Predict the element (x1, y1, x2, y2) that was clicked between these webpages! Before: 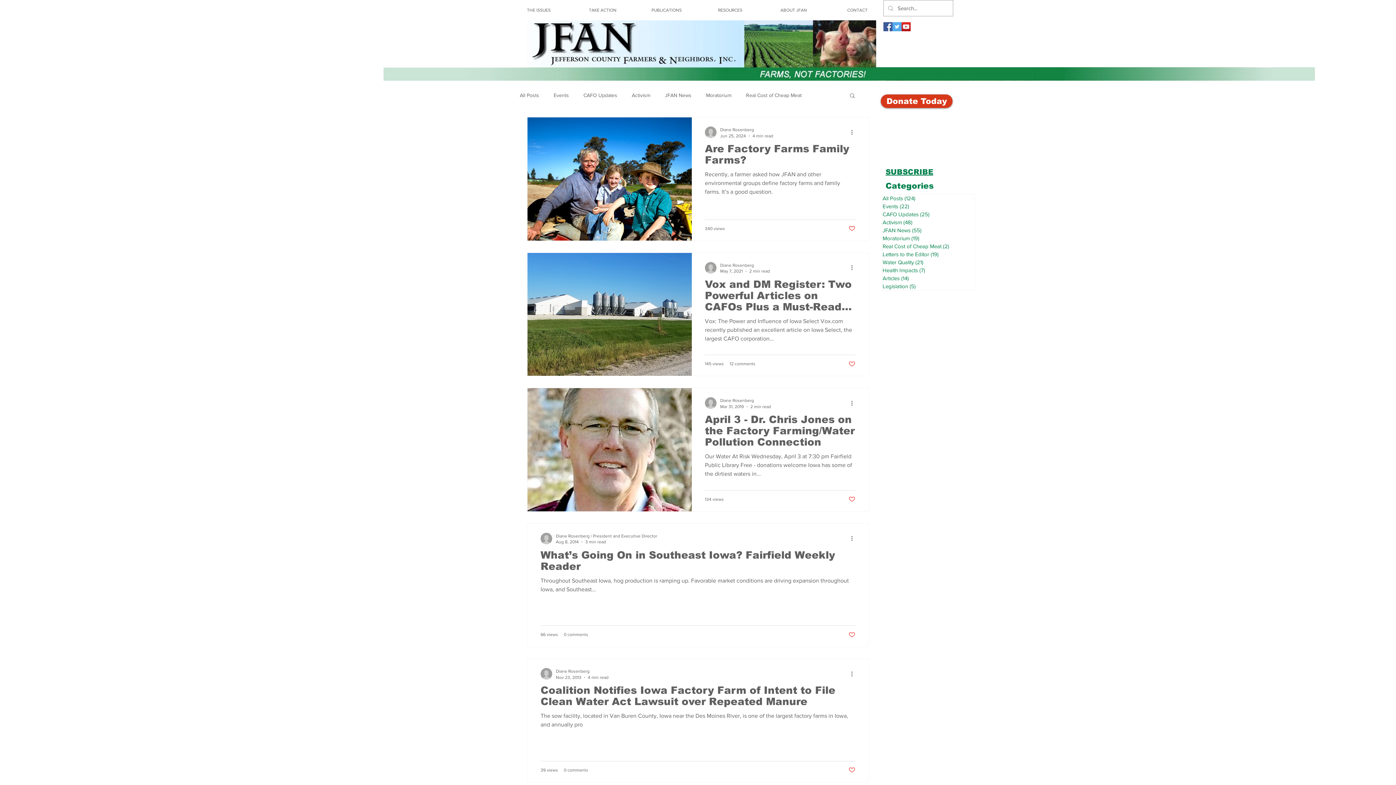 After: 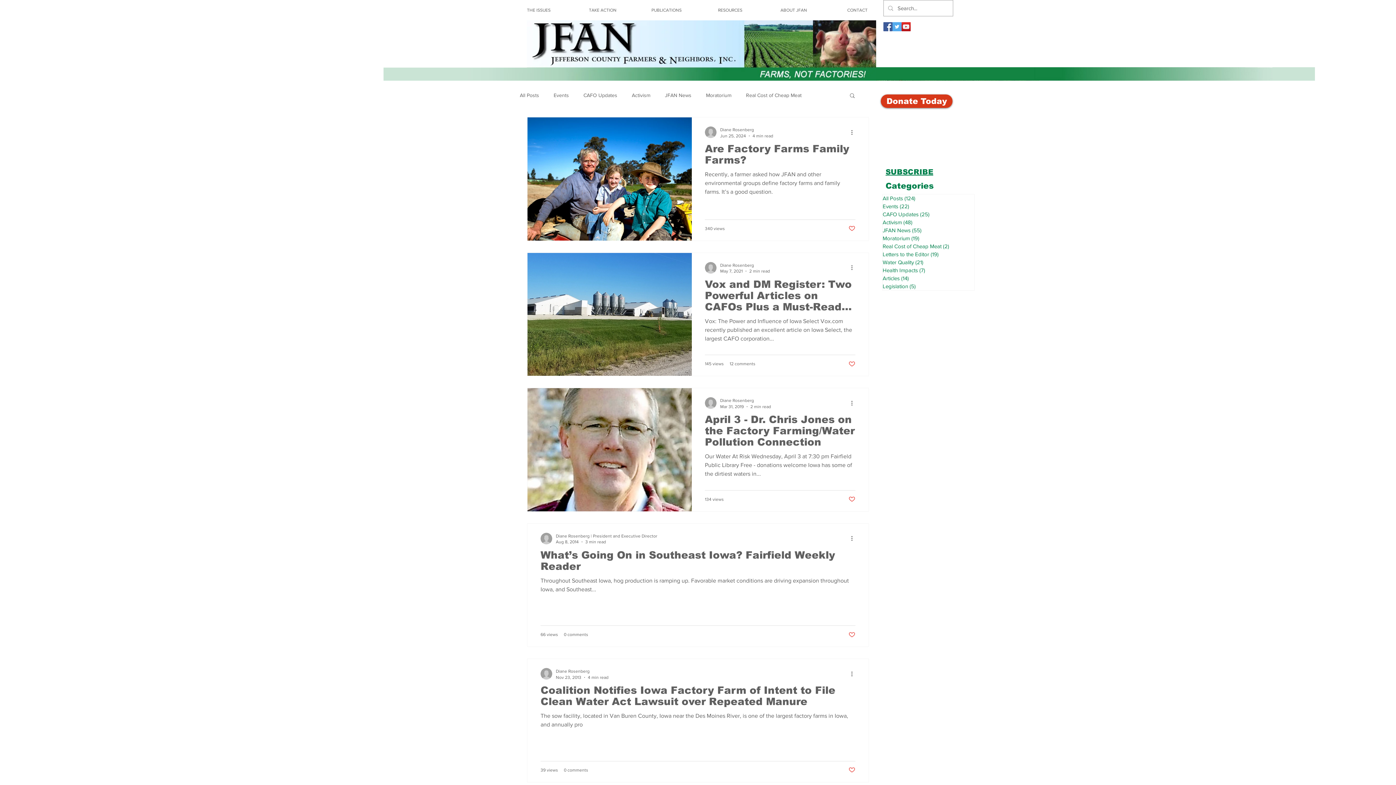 Action: bbox: (883, 22, 892, 31) label: Facebook Social Icon